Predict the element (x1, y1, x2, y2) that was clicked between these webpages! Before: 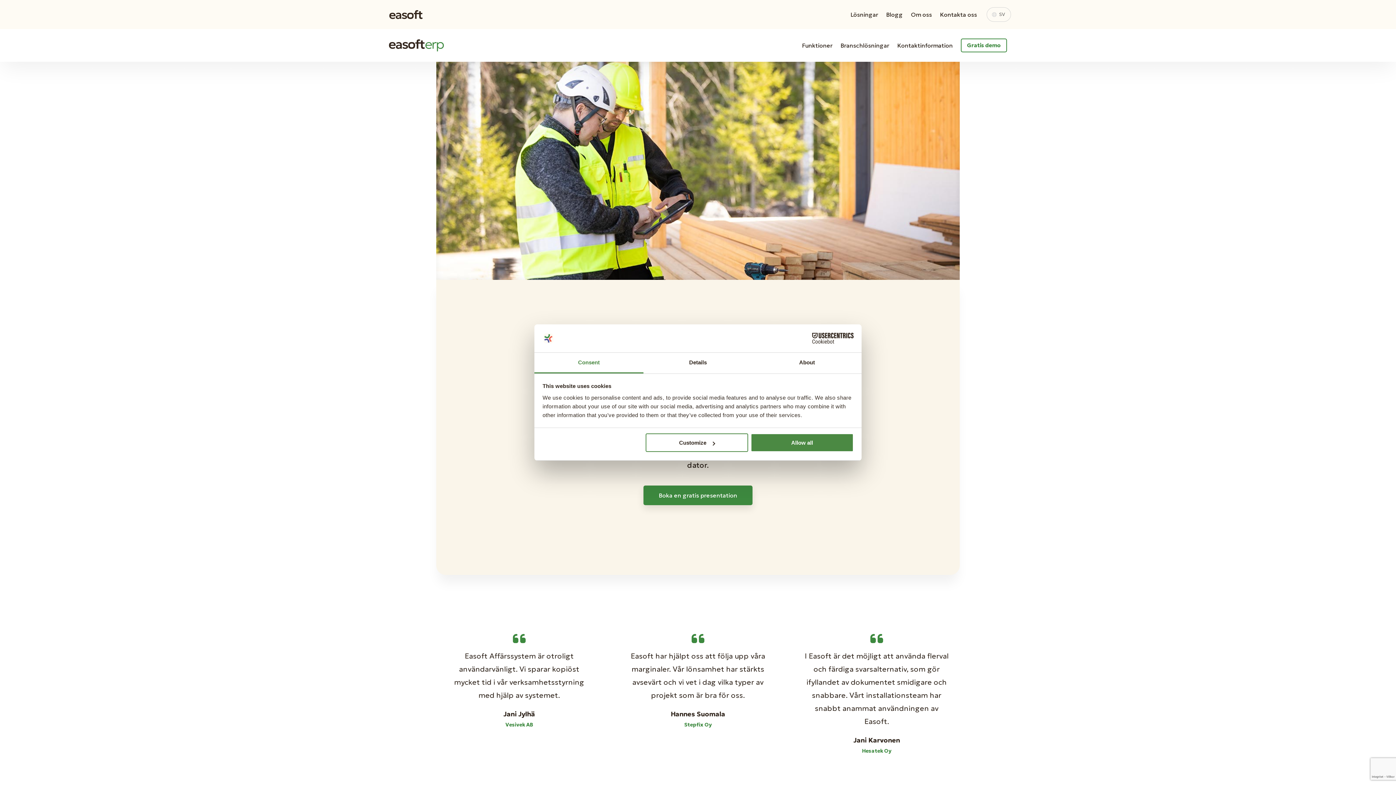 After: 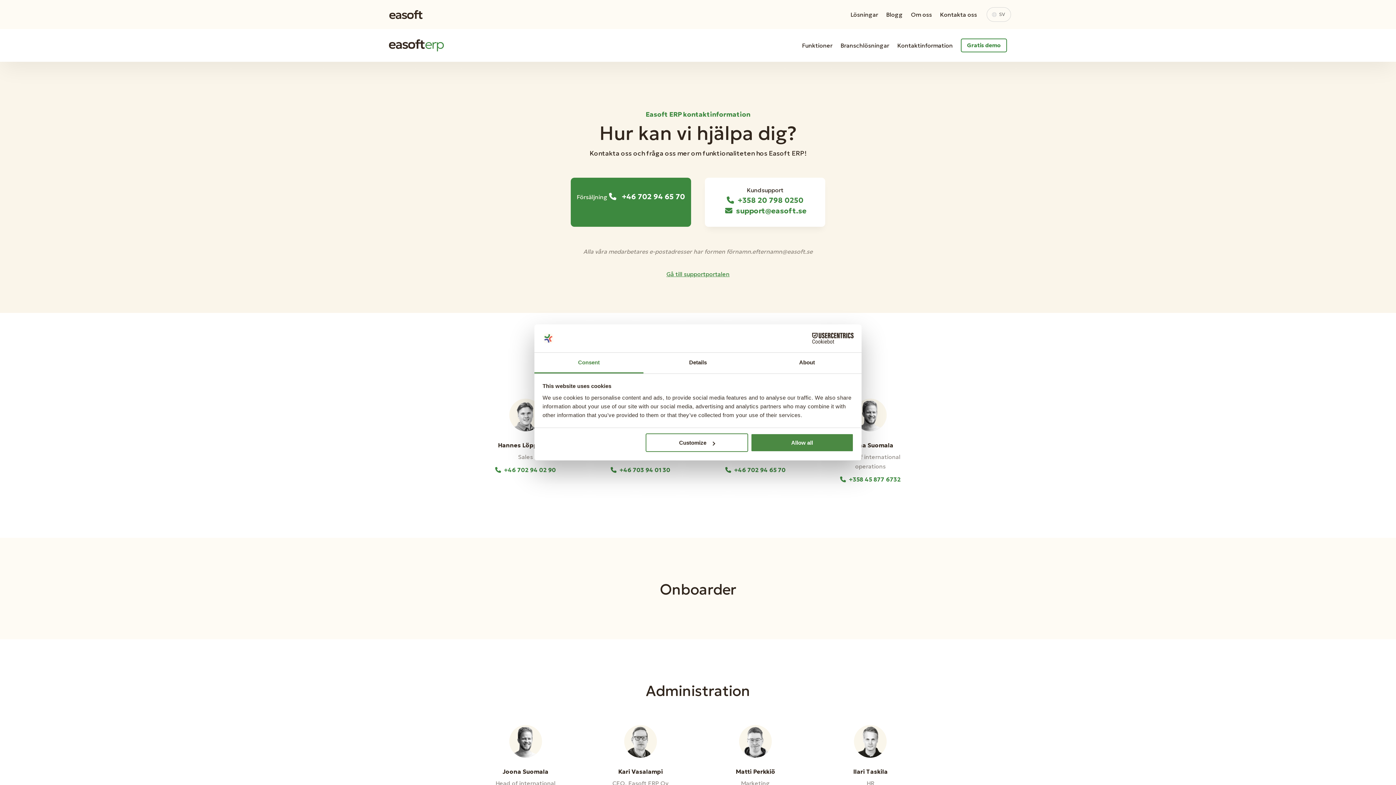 Action: bbox: (897, 38, 953, 52) label: Kontaktinformation